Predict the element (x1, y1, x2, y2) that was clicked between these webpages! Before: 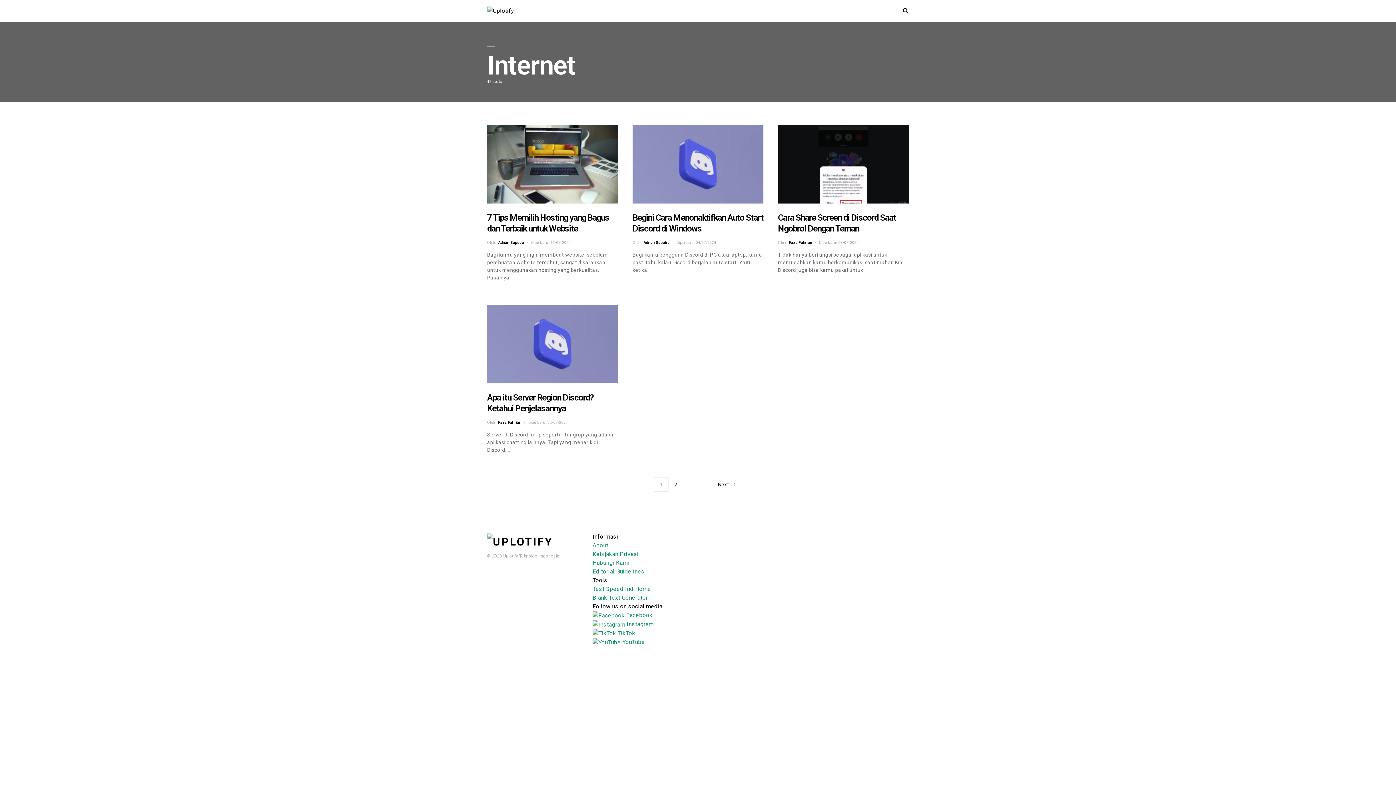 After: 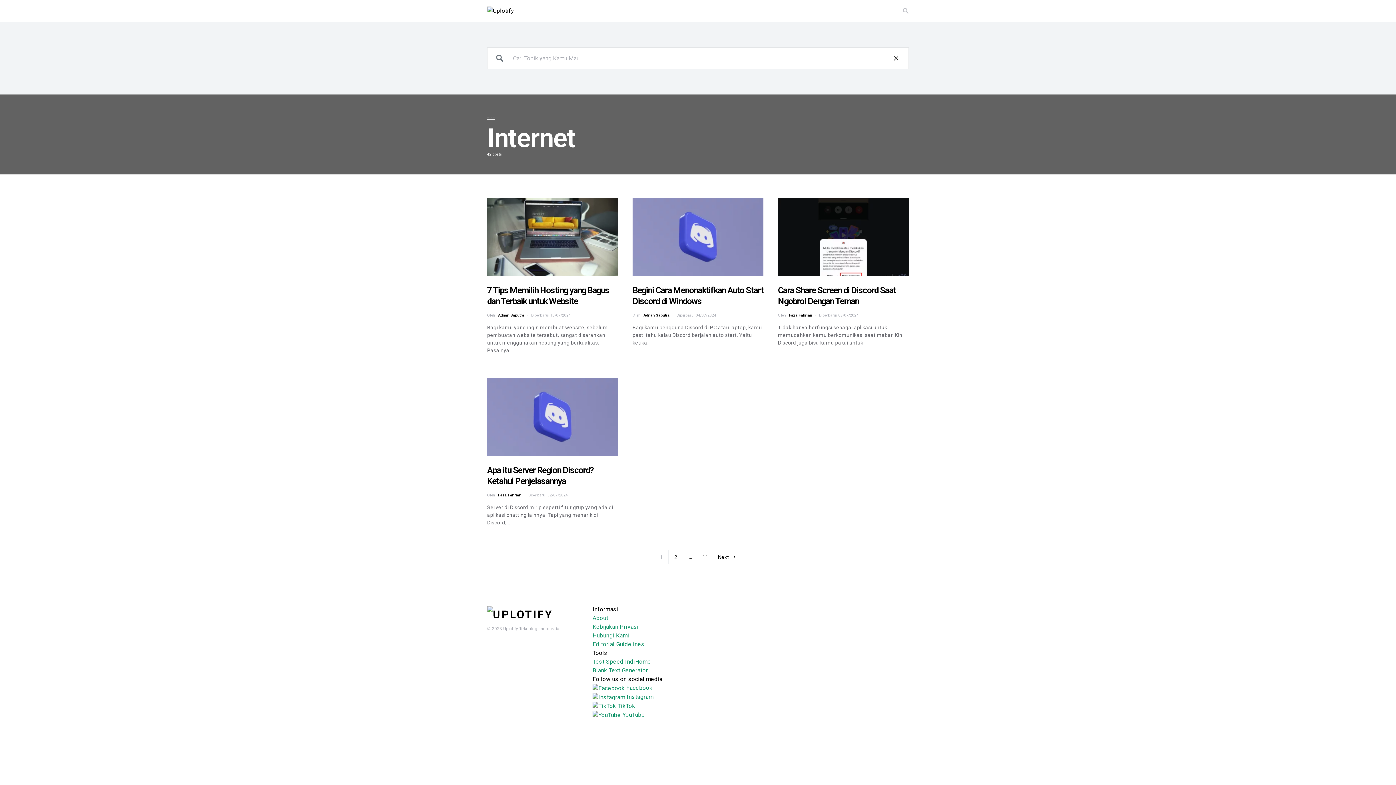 Action: bbox: (903, 4, 909, 16)